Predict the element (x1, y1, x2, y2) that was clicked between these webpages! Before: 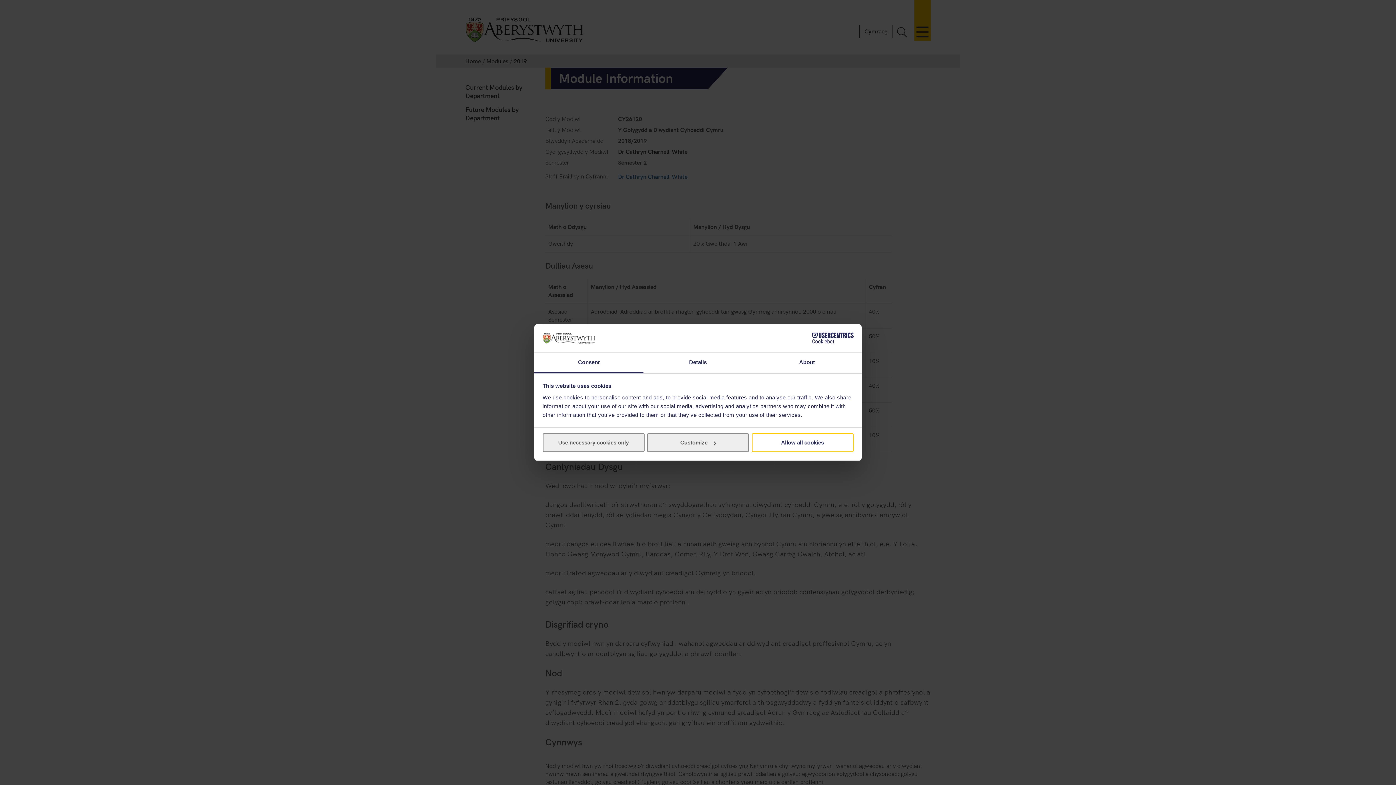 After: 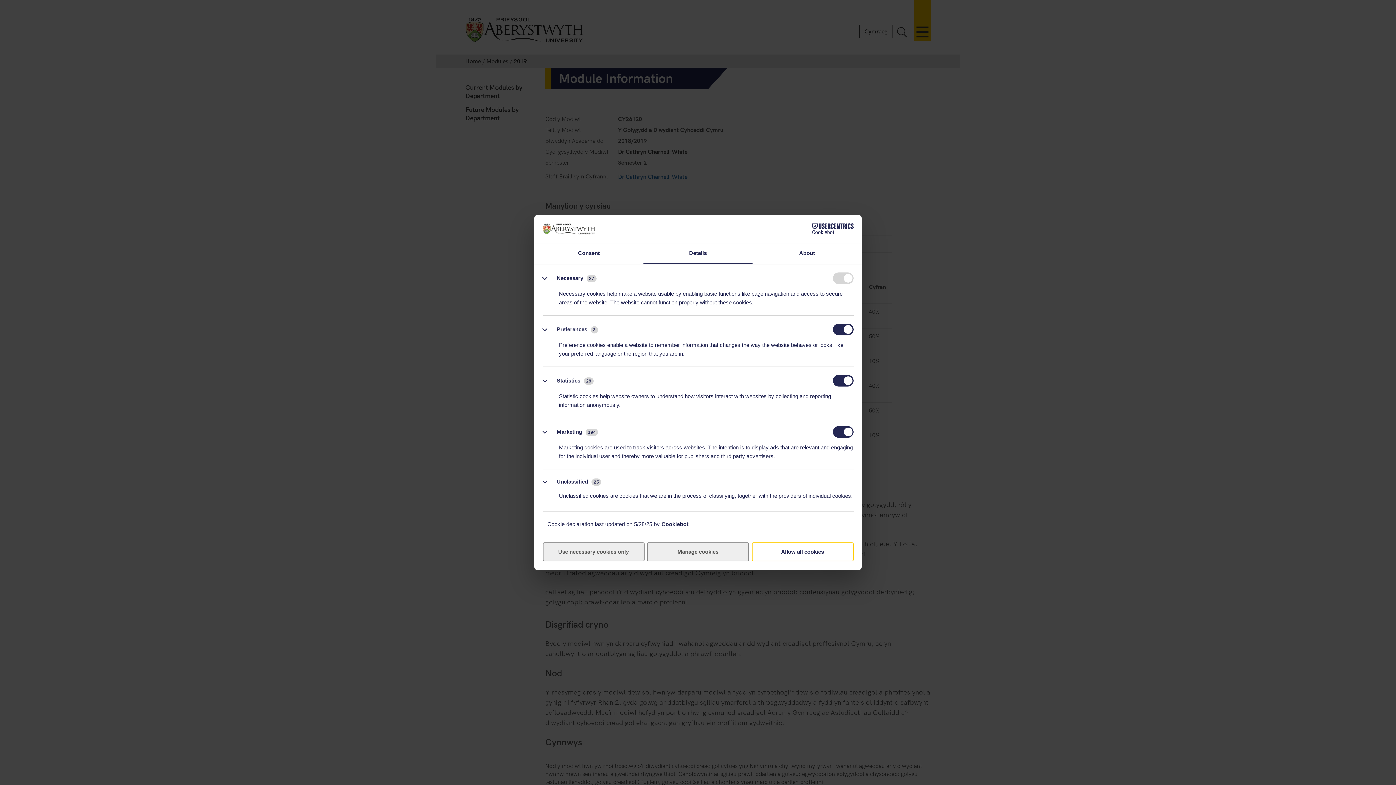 Action: bbox: (647, 433, 749, 452) label: Customize